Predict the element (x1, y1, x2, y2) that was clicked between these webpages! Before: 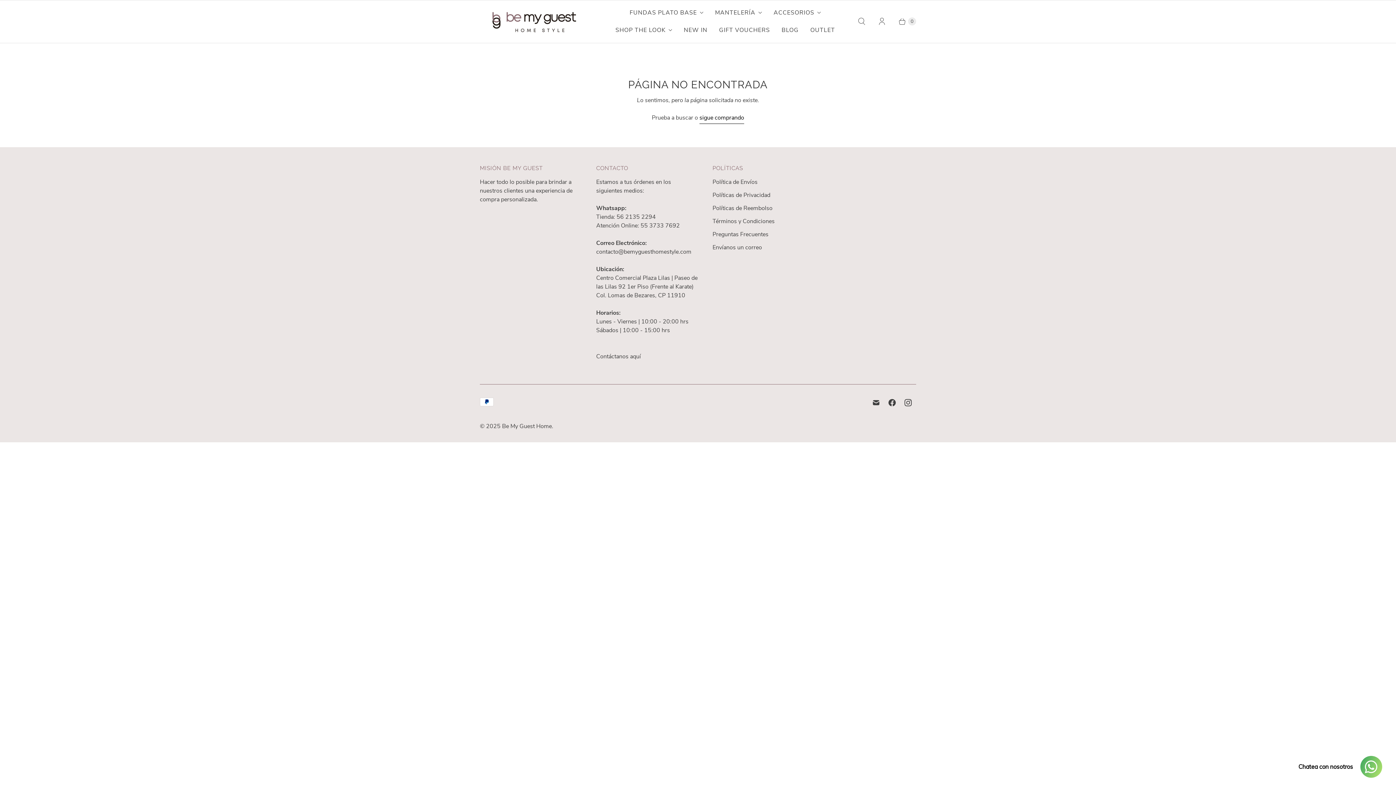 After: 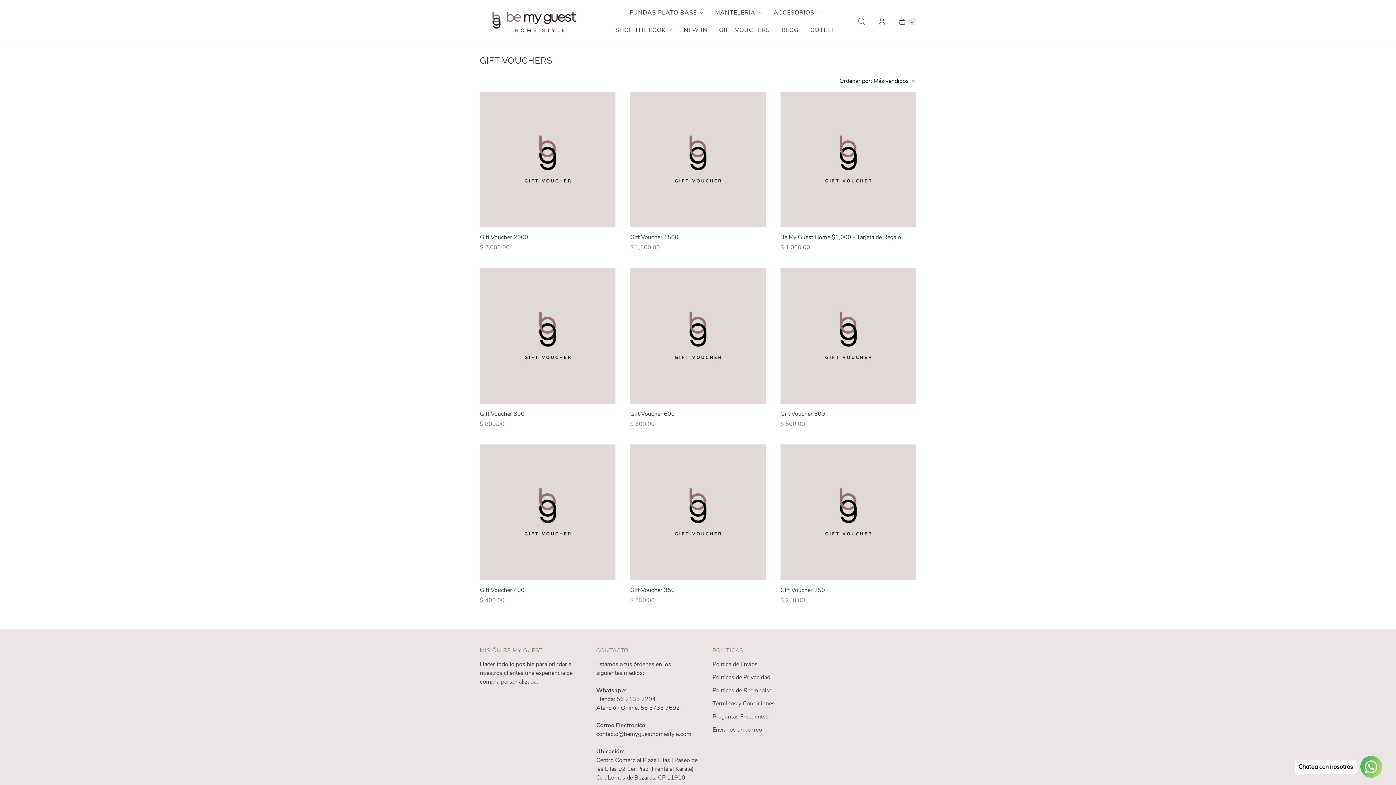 Action: bbox: (713, 21, 776, 39) label: GIFT VOUCHERS